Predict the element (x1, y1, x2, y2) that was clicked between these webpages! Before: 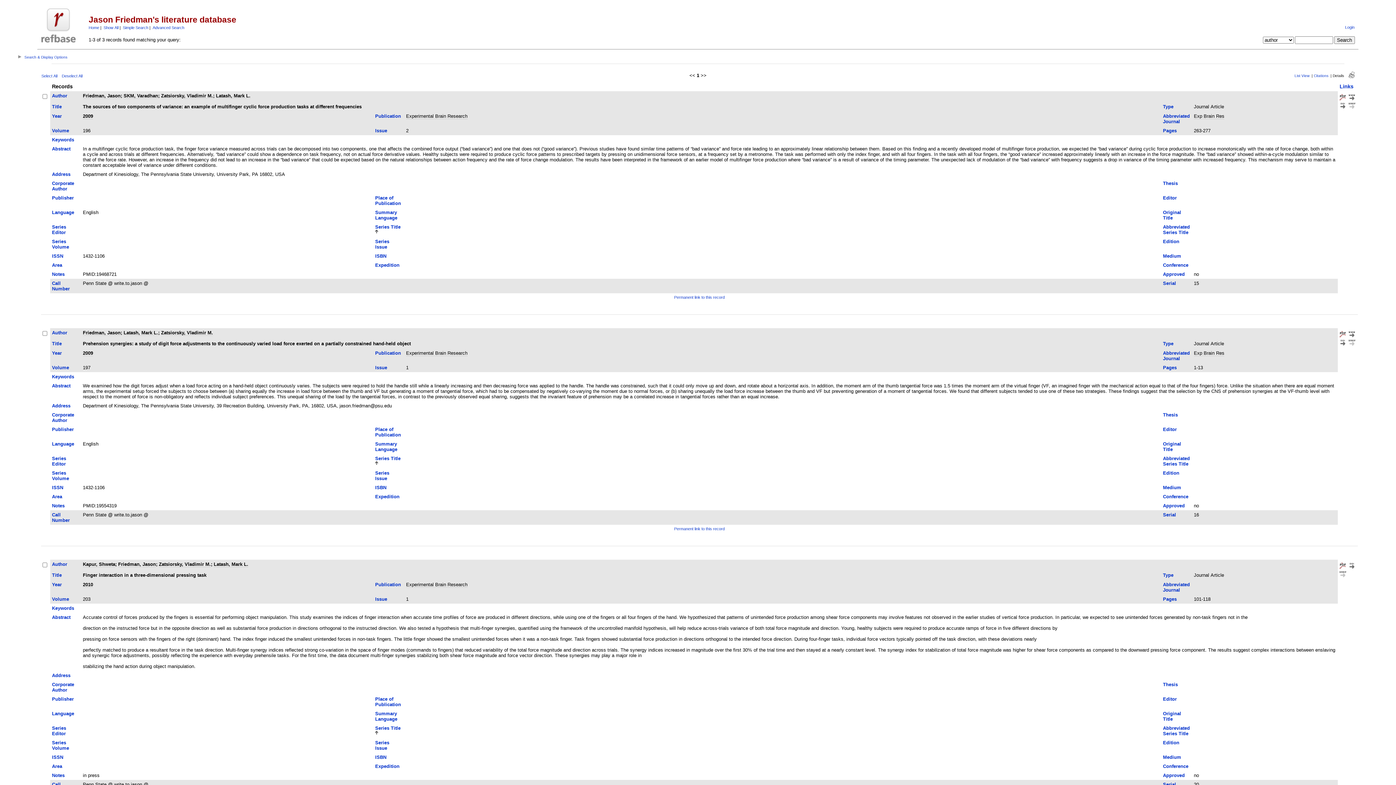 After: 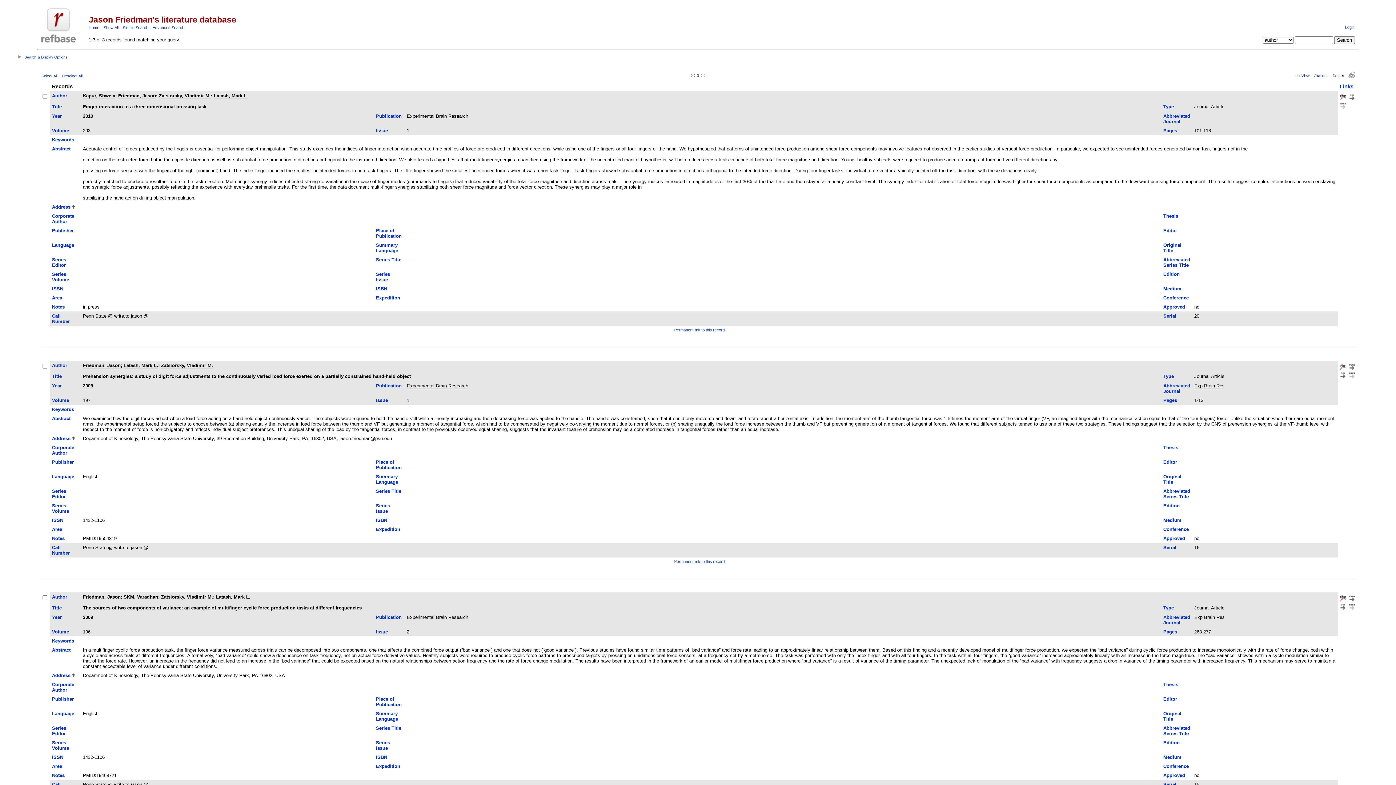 Action: label: Address bbox: (52, 403, 70, 408)